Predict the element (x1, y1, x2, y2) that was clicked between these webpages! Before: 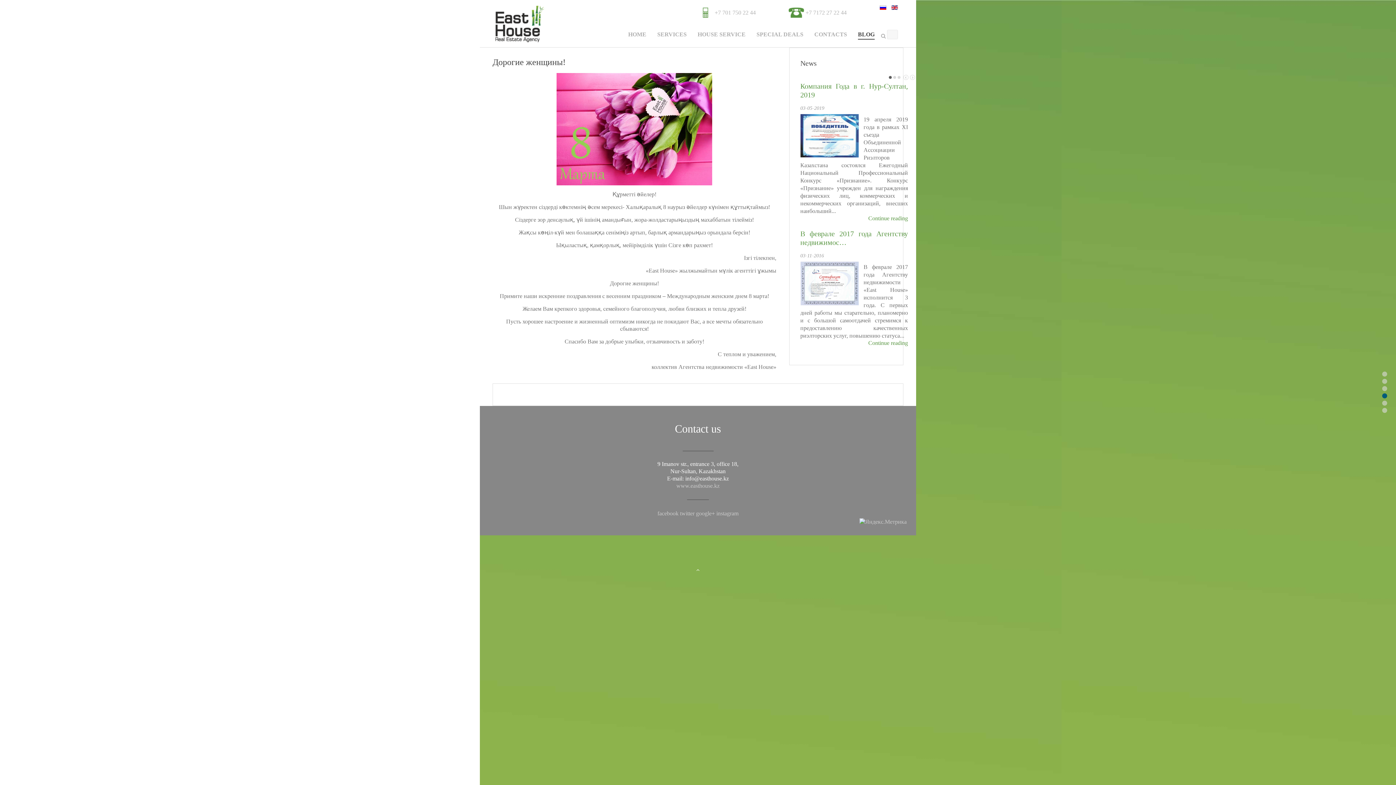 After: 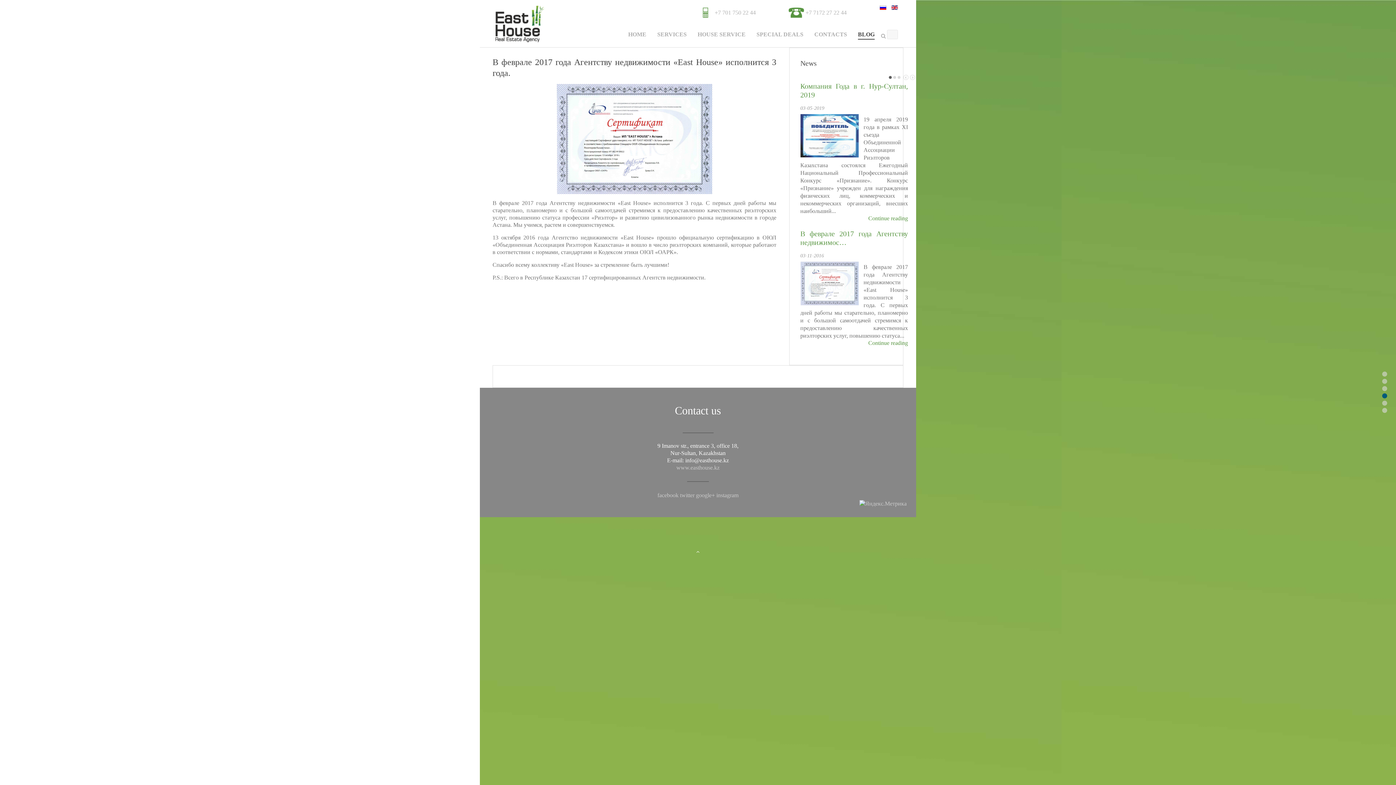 Action: label: Continue reading bbox: (868, 339, 908, 346)